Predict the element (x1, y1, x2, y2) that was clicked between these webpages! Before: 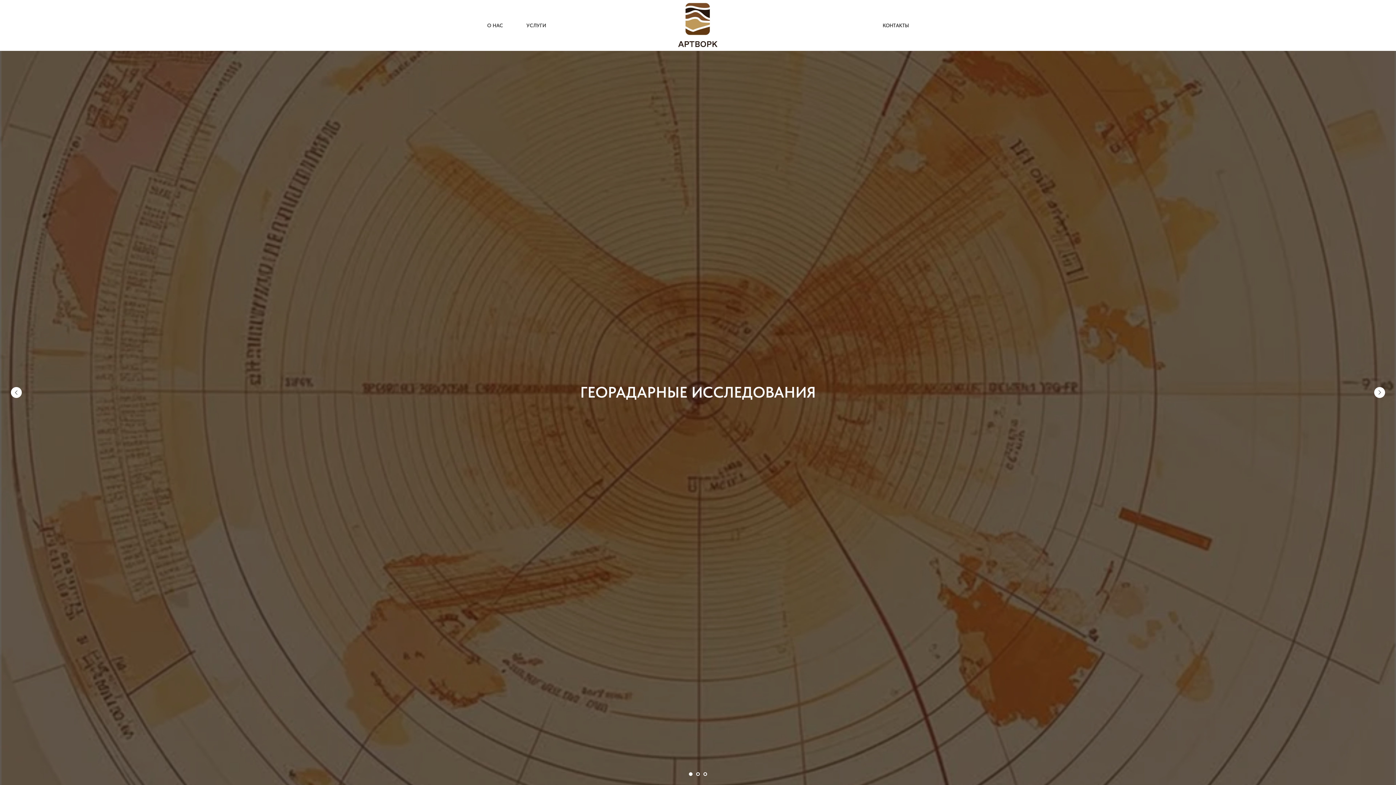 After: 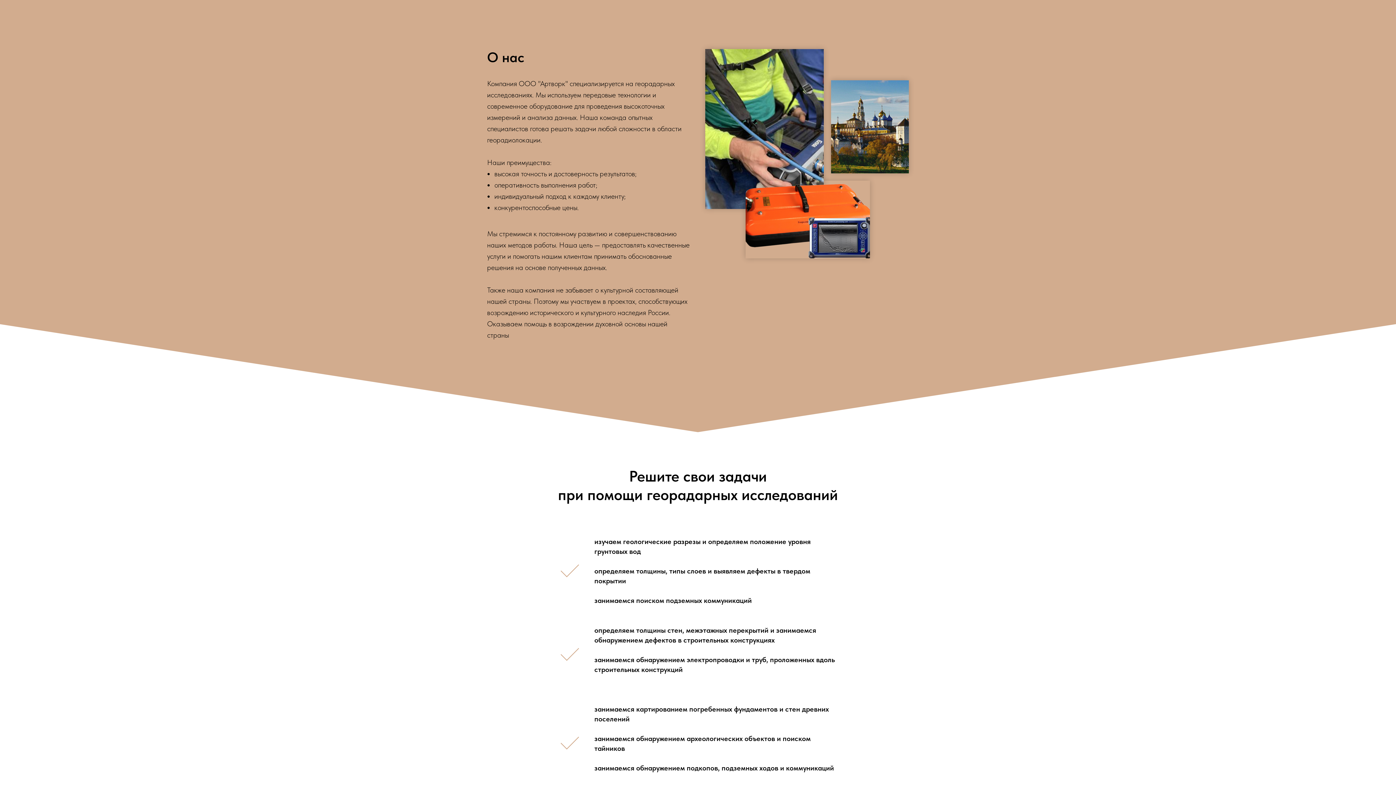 Action: label: О НАС bbox: (487, 22, 503, 28)